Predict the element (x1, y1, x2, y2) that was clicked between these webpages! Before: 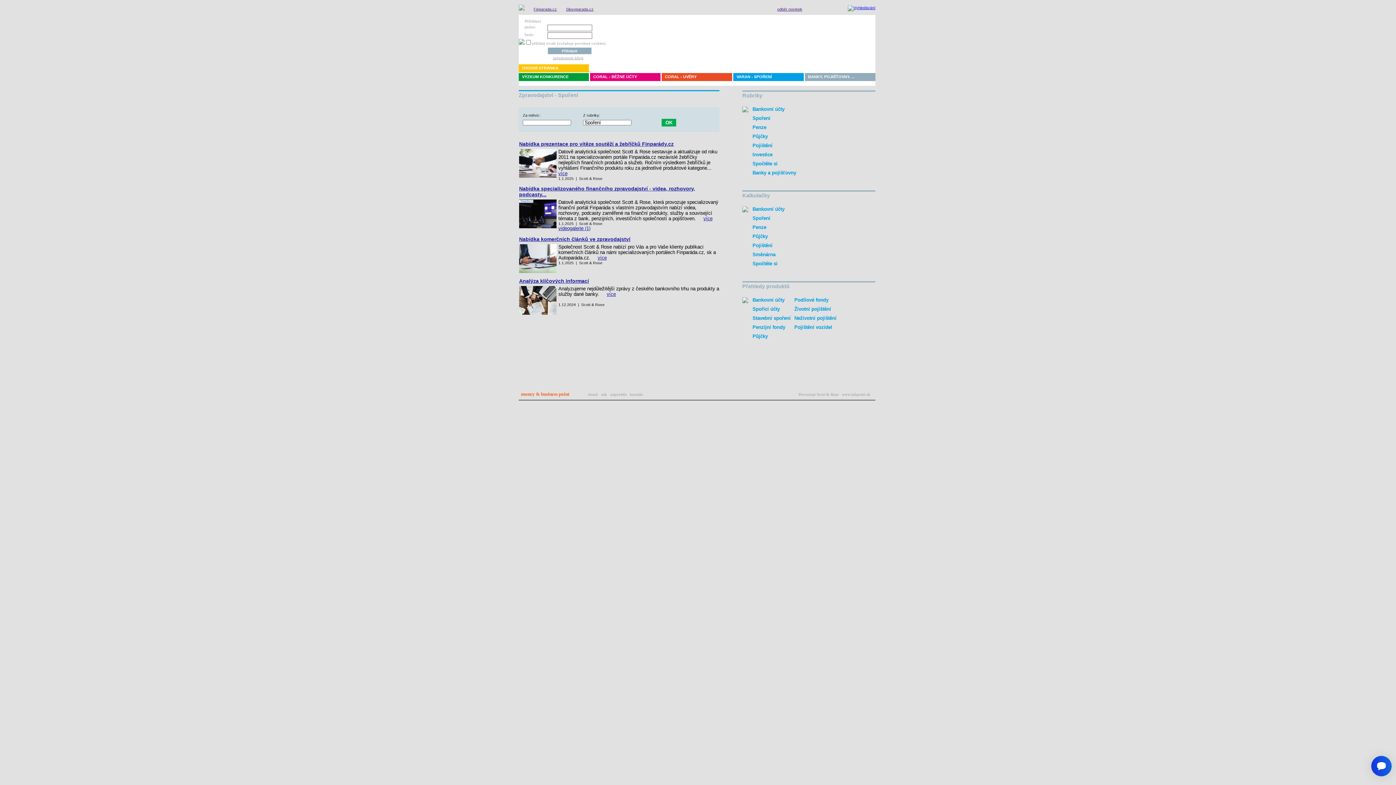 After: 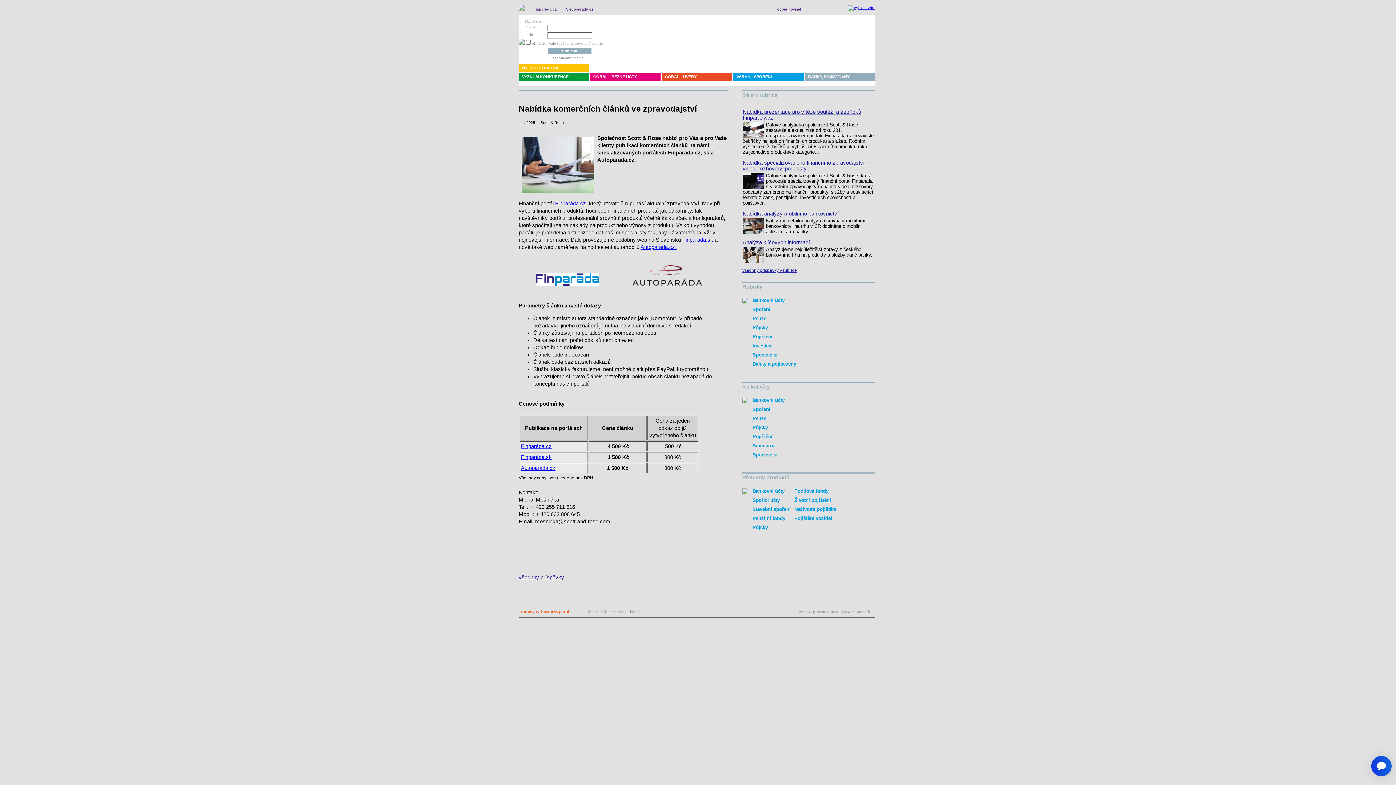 Action: label: více bbox: (597, 255, 606, 260)